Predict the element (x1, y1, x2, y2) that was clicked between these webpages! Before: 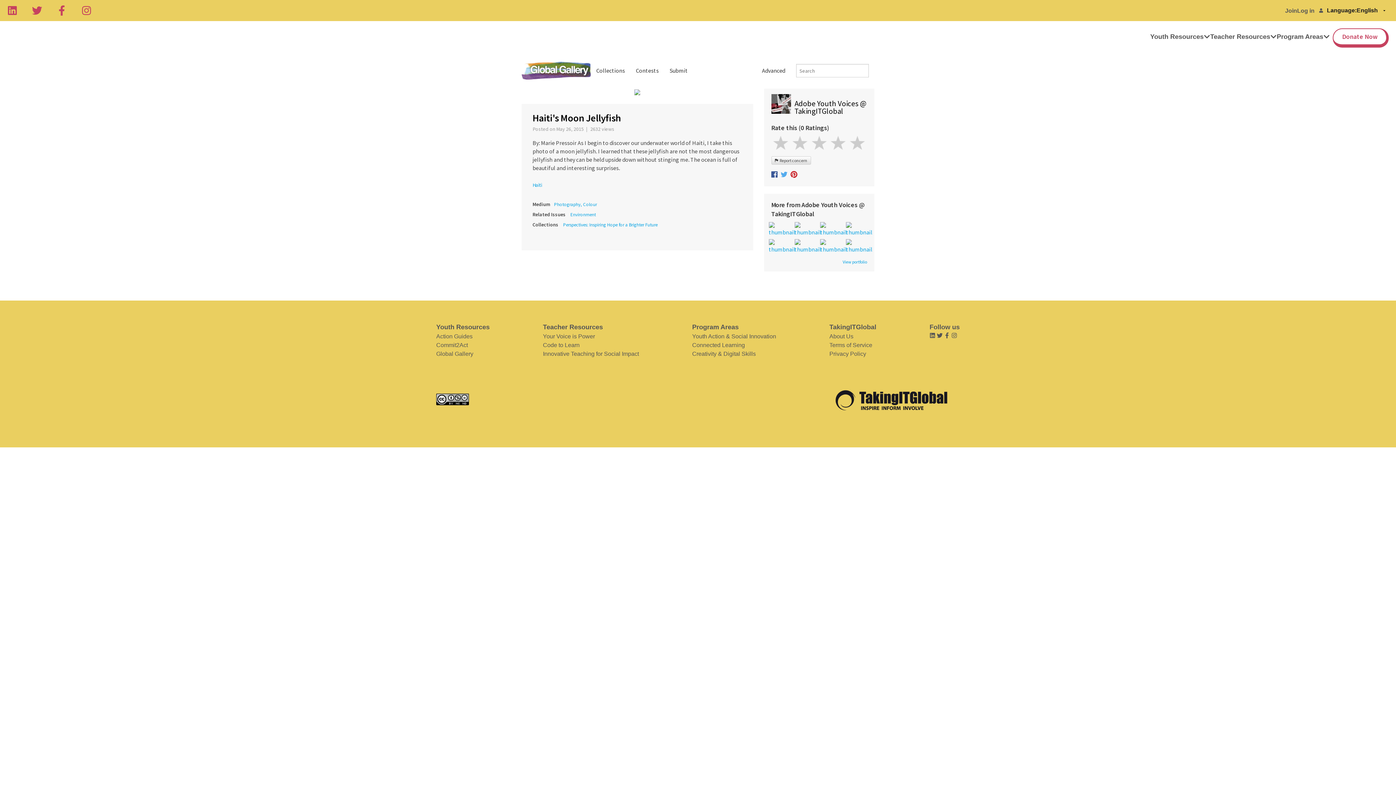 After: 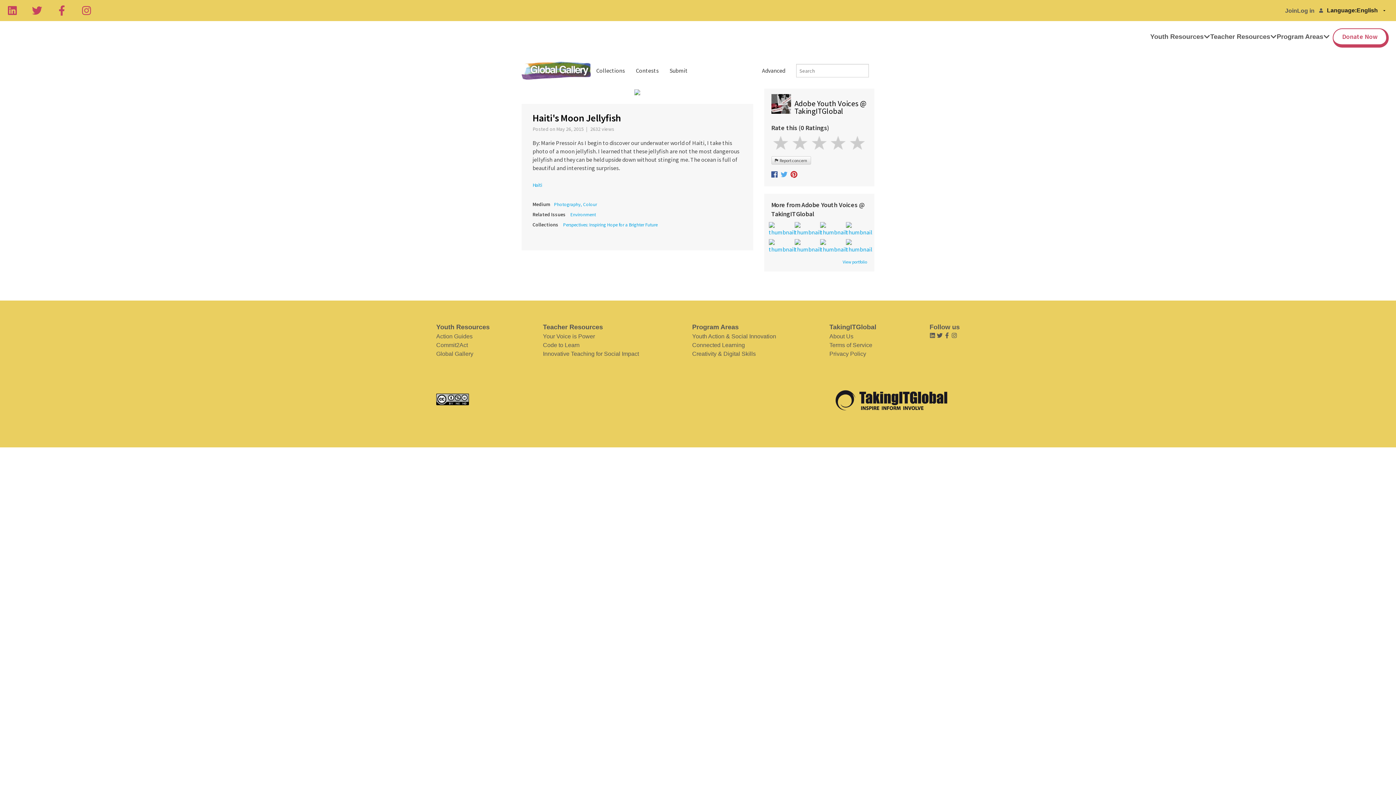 Action: label: Twitter bbox: (32, 5, 42, 15)